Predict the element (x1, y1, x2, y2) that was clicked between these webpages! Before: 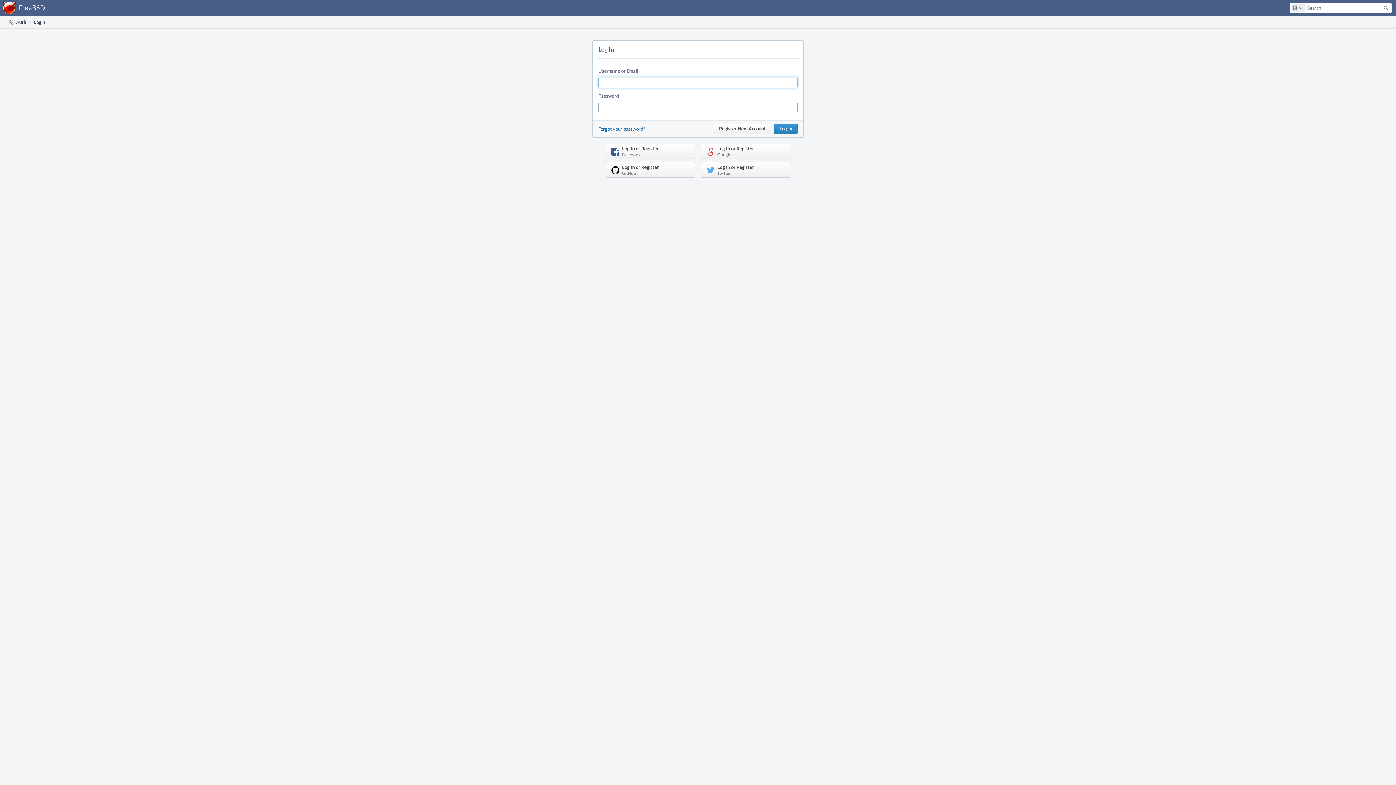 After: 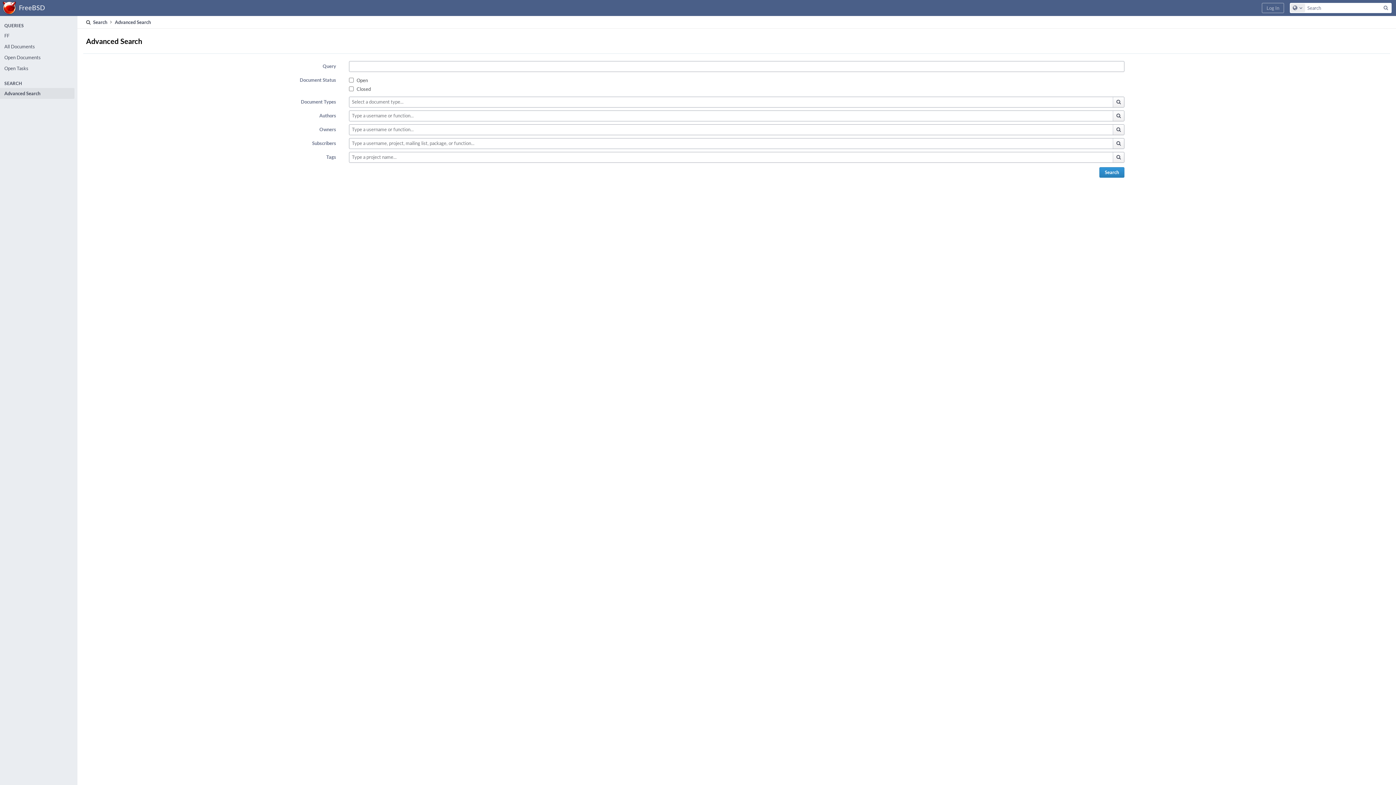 Action: label: Search bbox: (1381, 3, 1391, 12)